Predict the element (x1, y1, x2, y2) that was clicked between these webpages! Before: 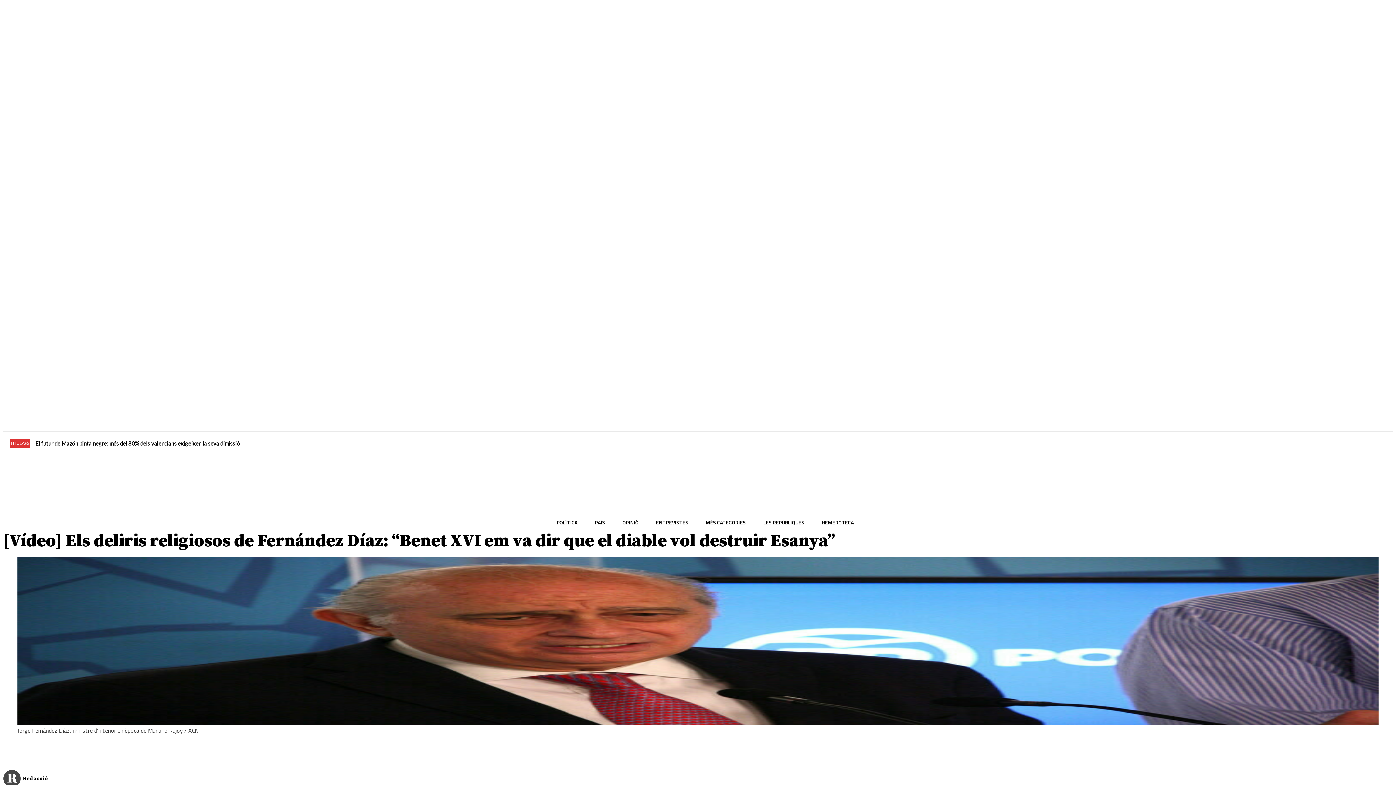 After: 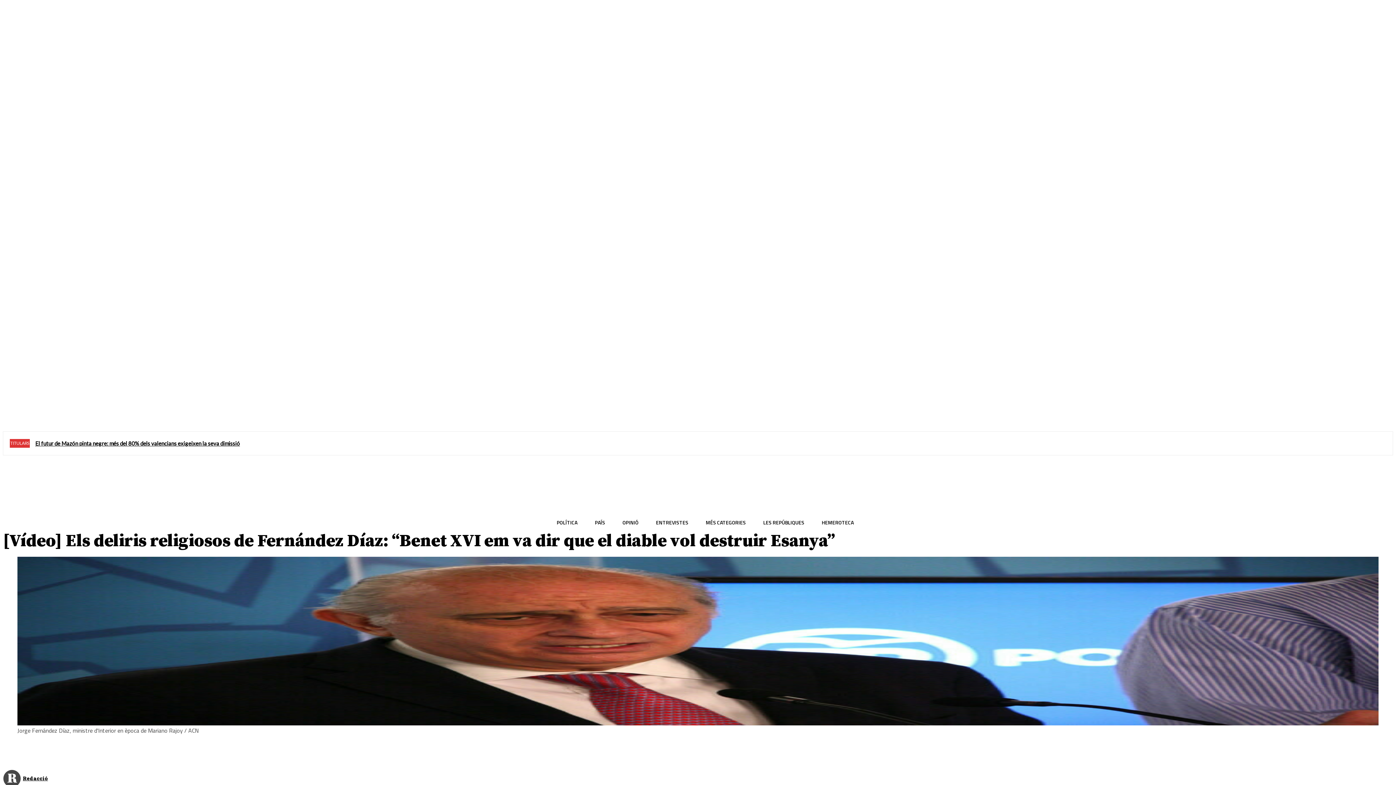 Action: bbox: (121, 401, 133, 414)